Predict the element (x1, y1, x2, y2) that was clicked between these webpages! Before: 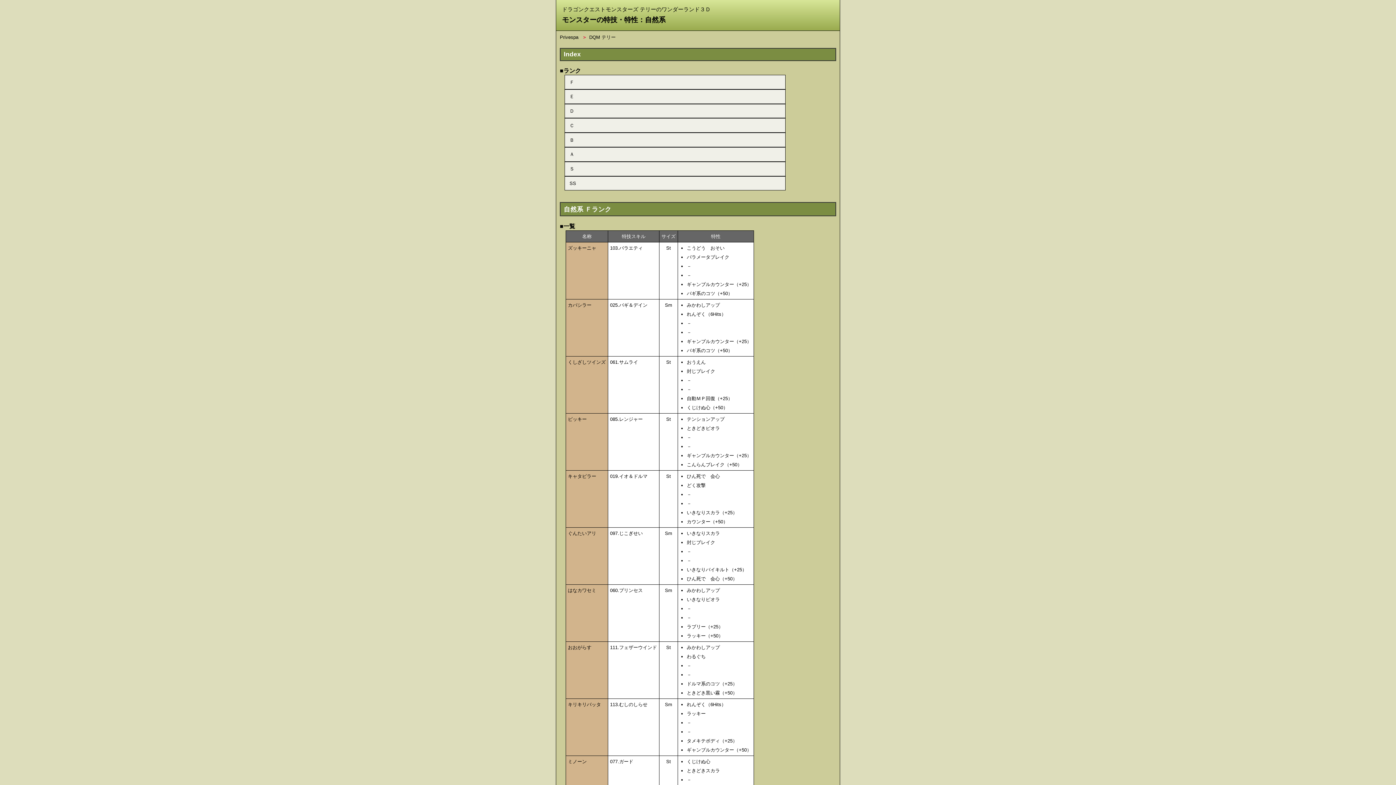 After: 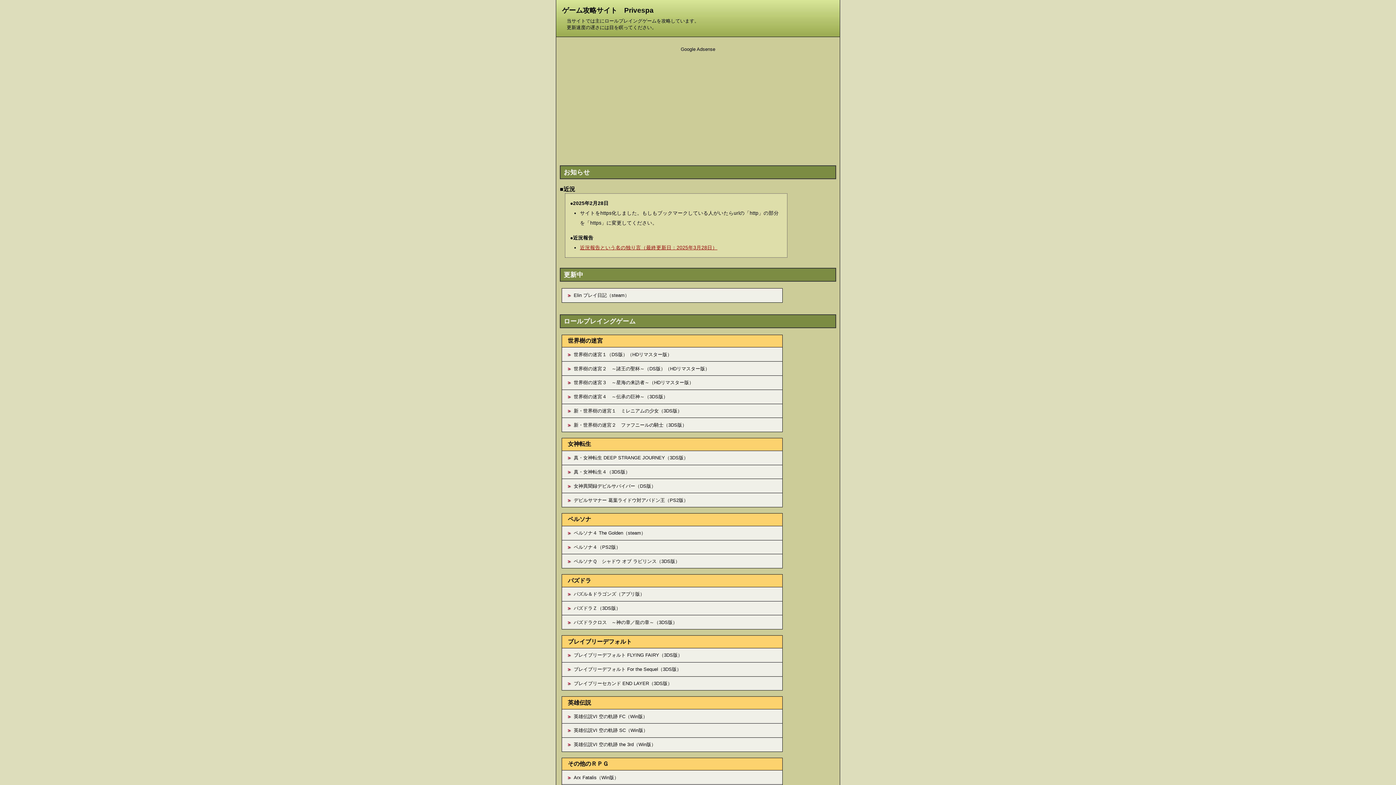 Action: label: Privespa bbox: (560, 34, 578, 40)